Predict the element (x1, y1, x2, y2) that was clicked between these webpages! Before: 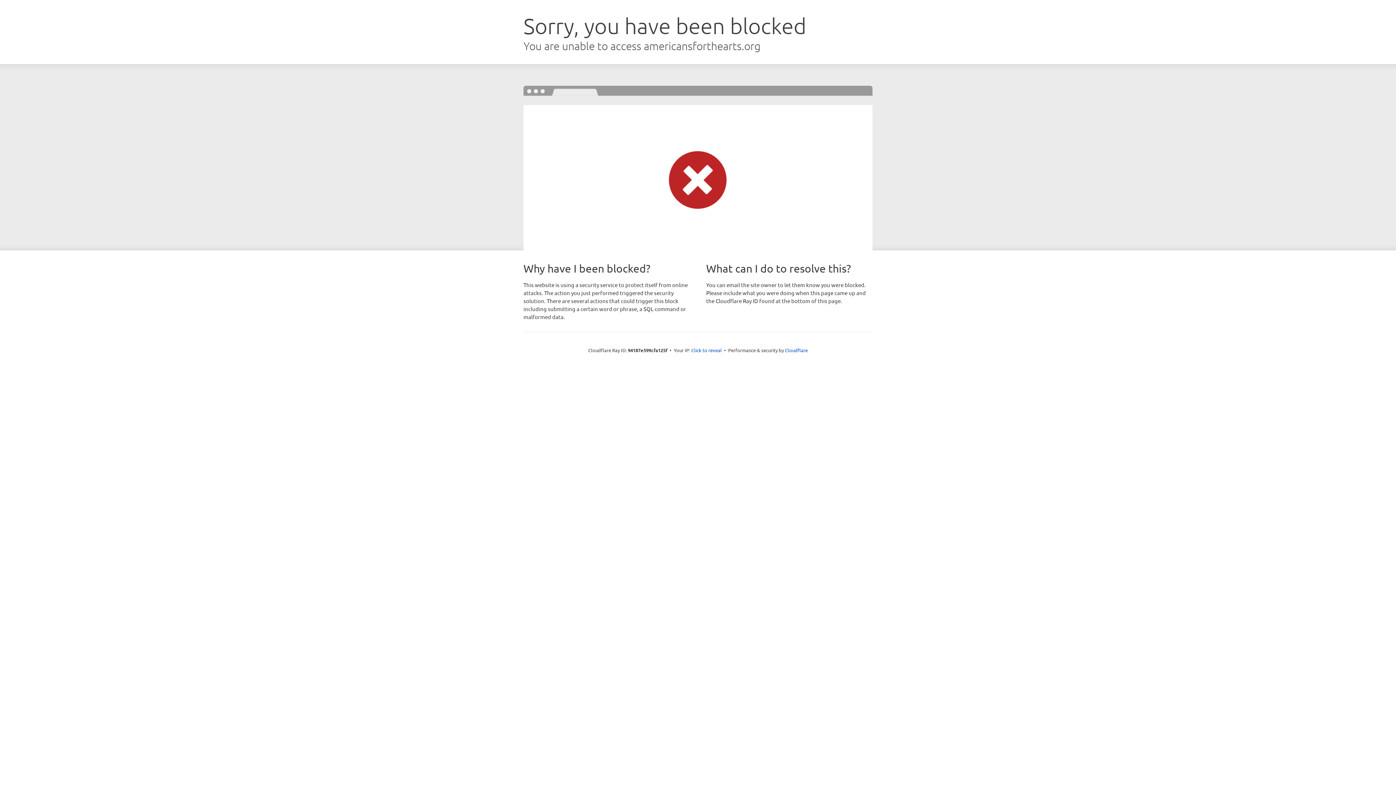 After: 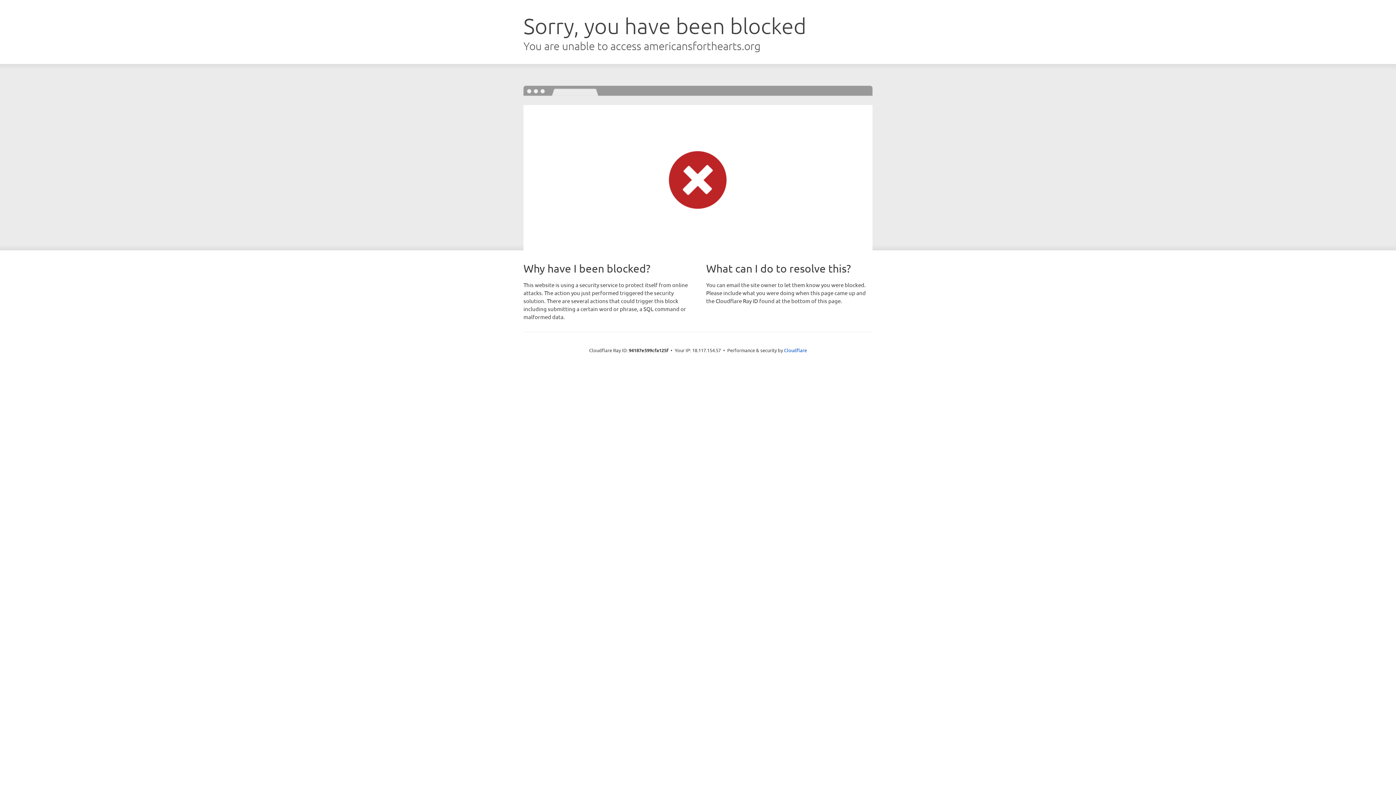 Action: label: Click to reveal bbox: (691, 346, 722, 353)